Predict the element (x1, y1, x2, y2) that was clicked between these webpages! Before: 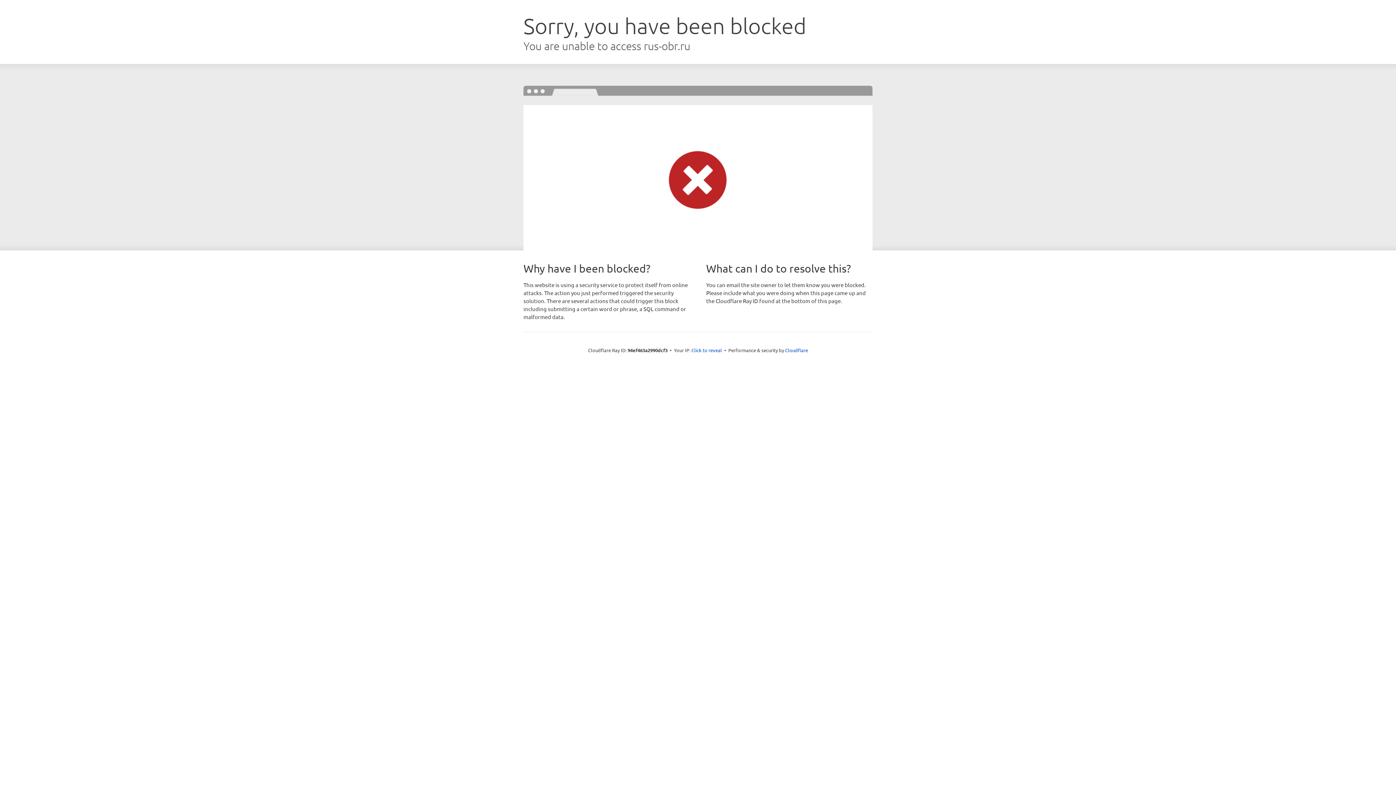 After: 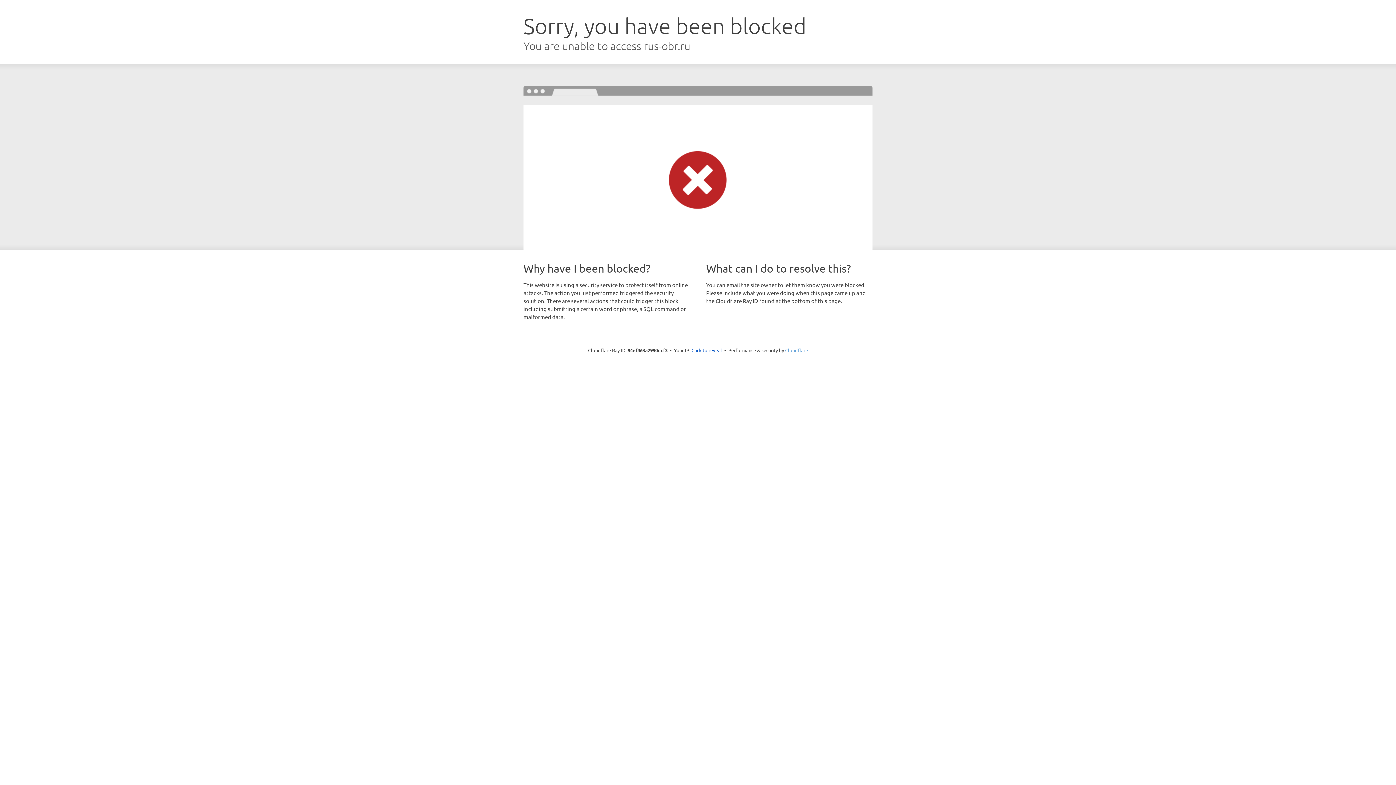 Action: bbox: (785, 347, 808, 353) label: Cloudflare